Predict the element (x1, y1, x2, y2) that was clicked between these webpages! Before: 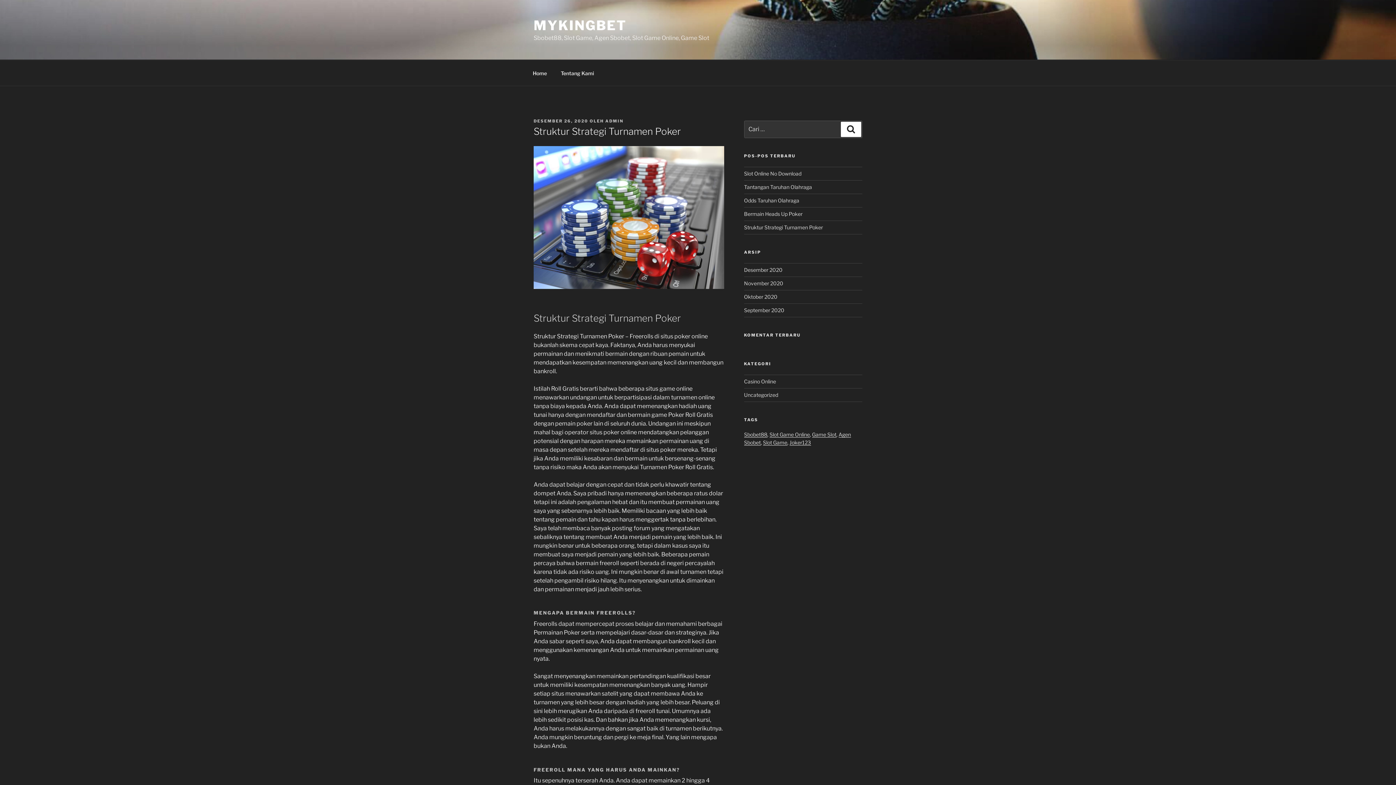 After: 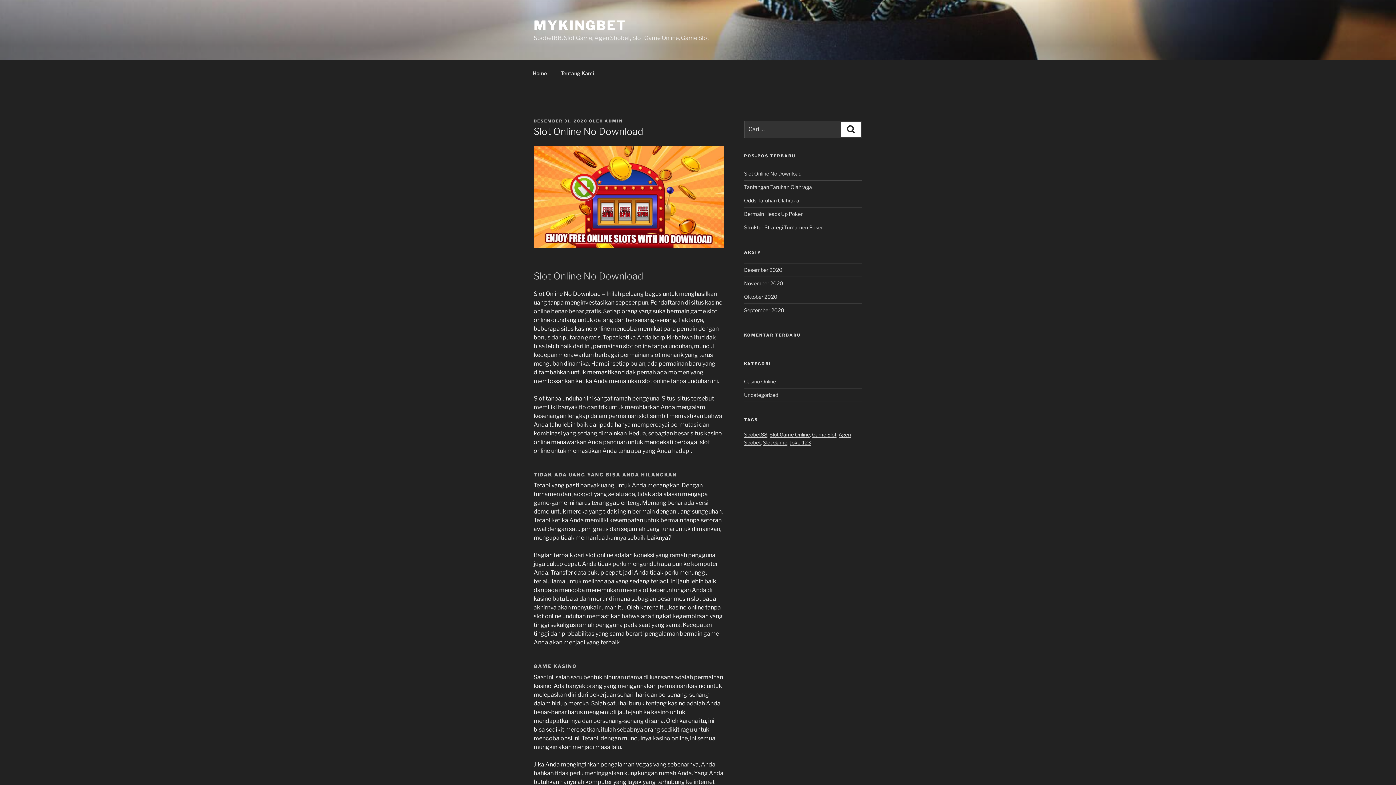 Action: label: Slot Online No Download bbox: (744, 170, 801, 176)